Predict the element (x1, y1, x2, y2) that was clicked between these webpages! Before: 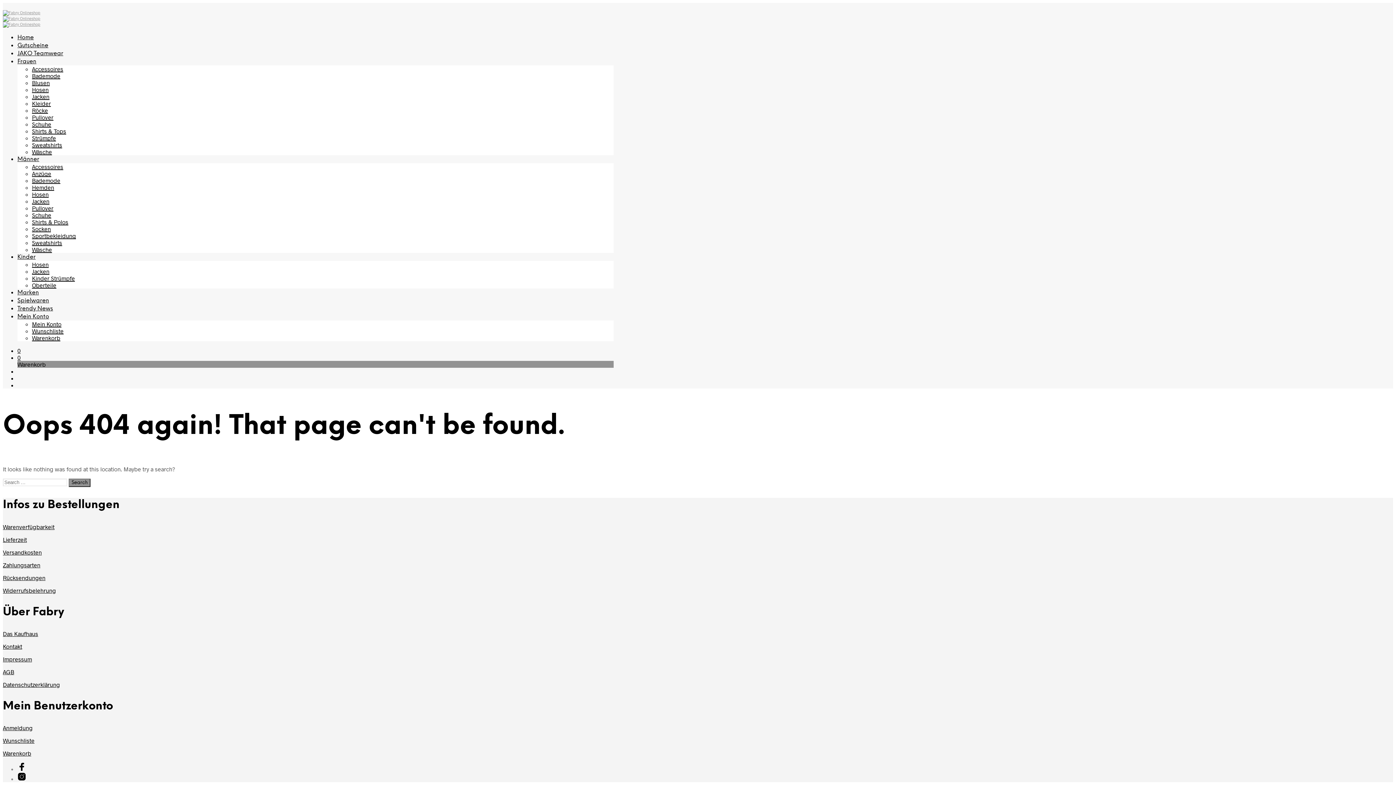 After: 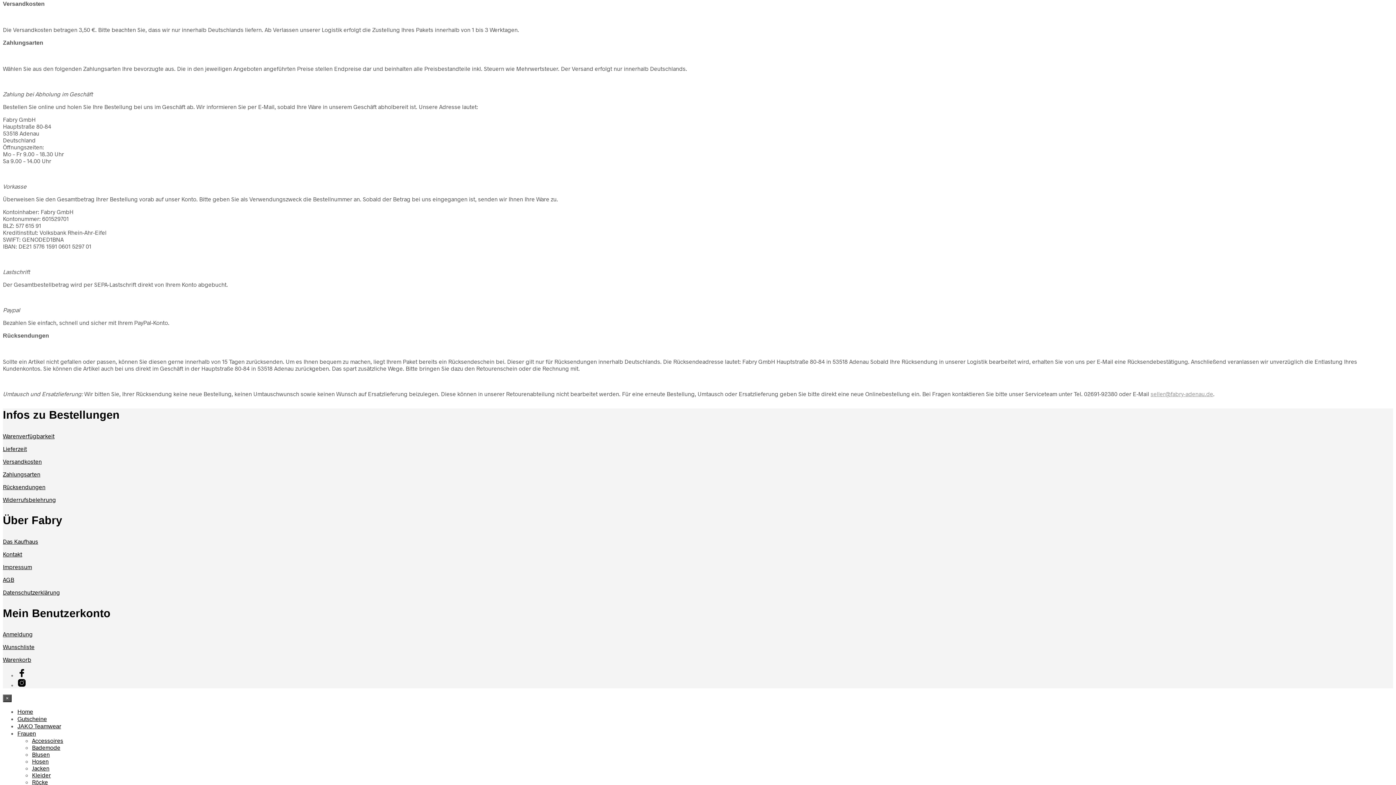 Action: label: Versandkosten bbox: (2, 549, 41, 555)